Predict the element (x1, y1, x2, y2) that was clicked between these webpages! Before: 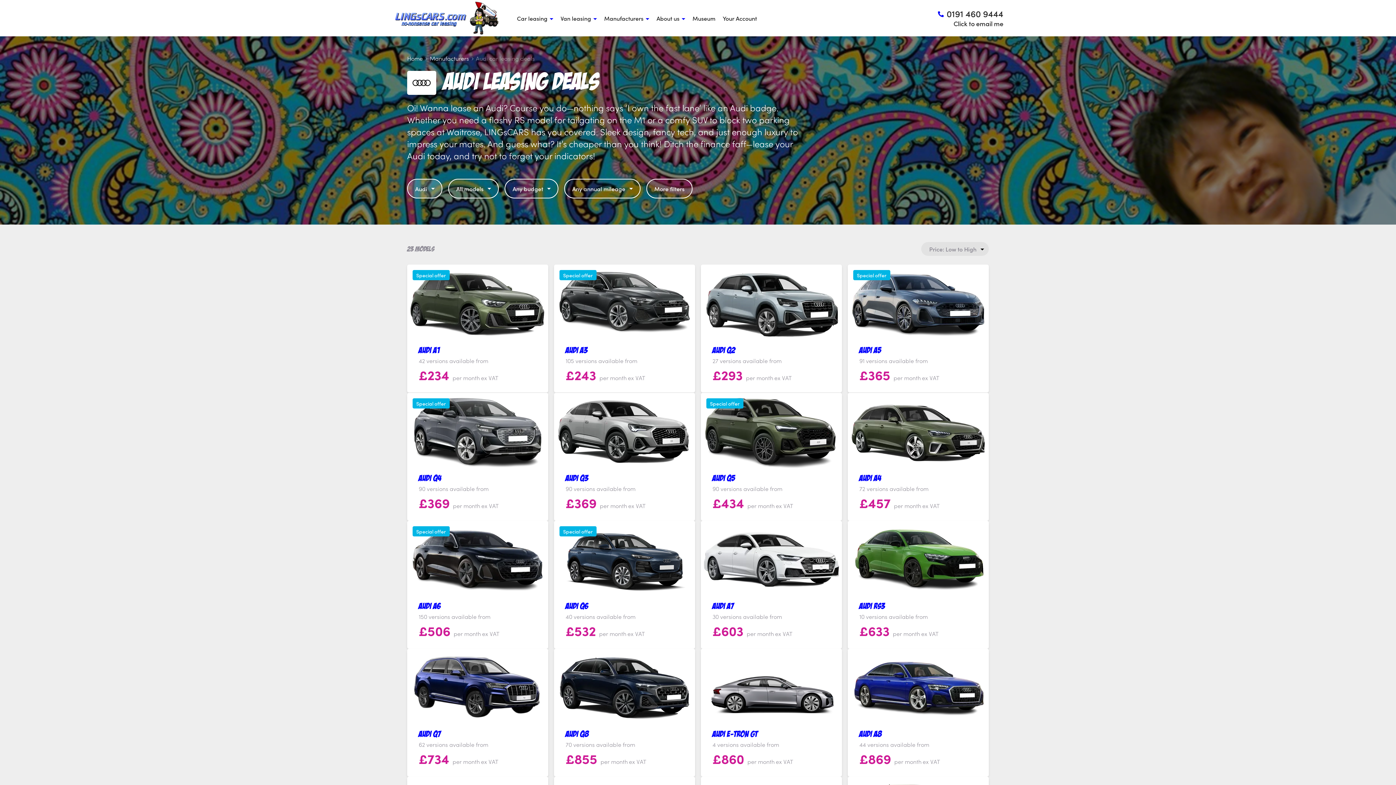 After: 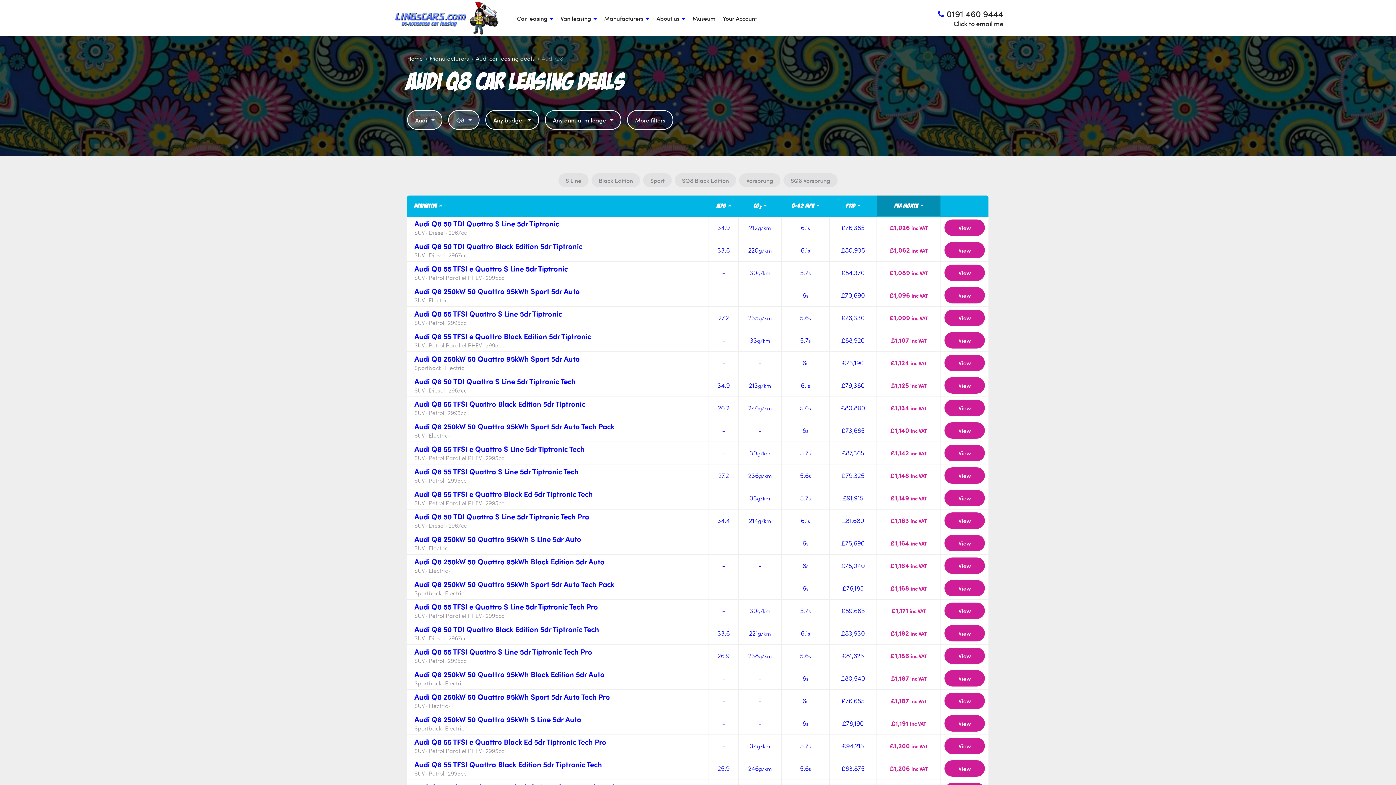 Action: bbox: (554, 649, 695, 777) label: Audi Q8

70 versions available from

£855 per month  ex VAT